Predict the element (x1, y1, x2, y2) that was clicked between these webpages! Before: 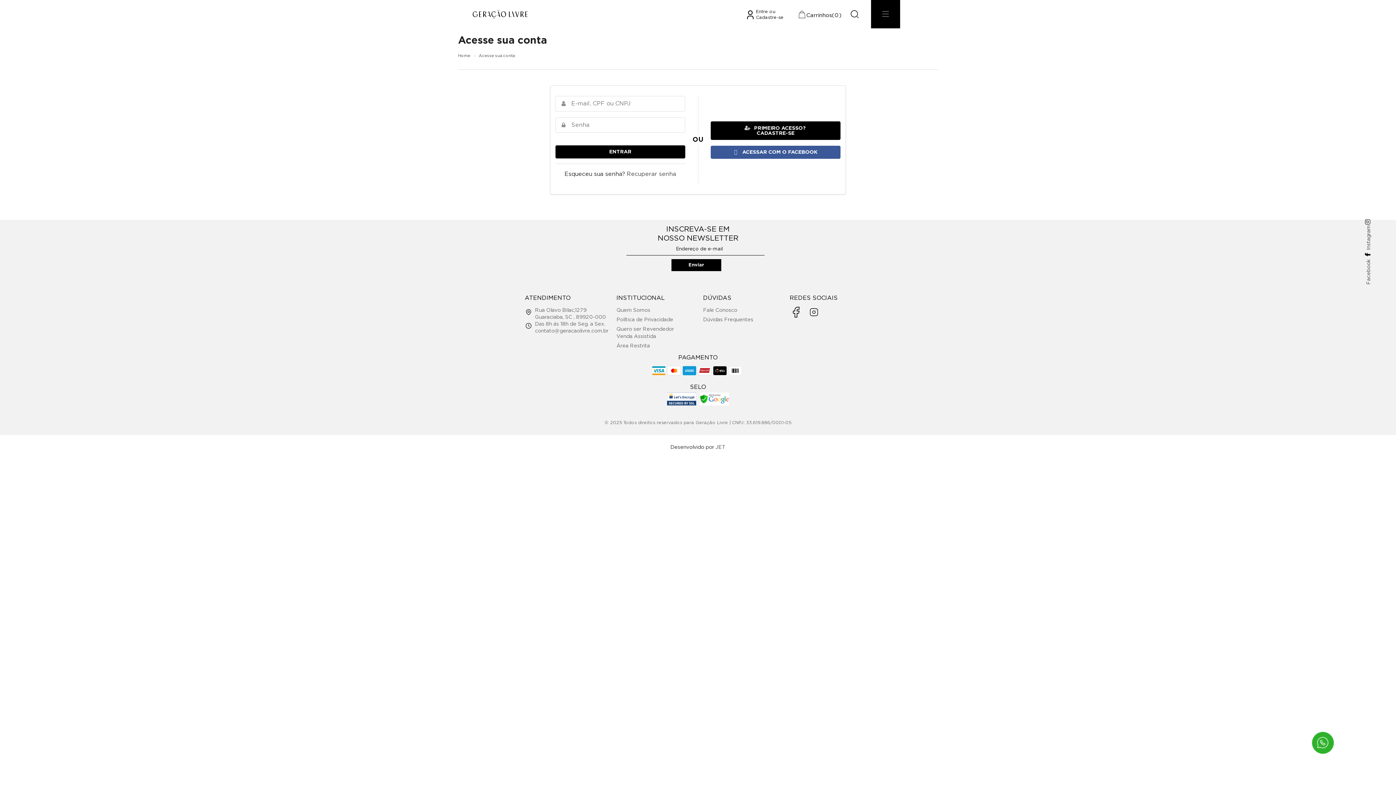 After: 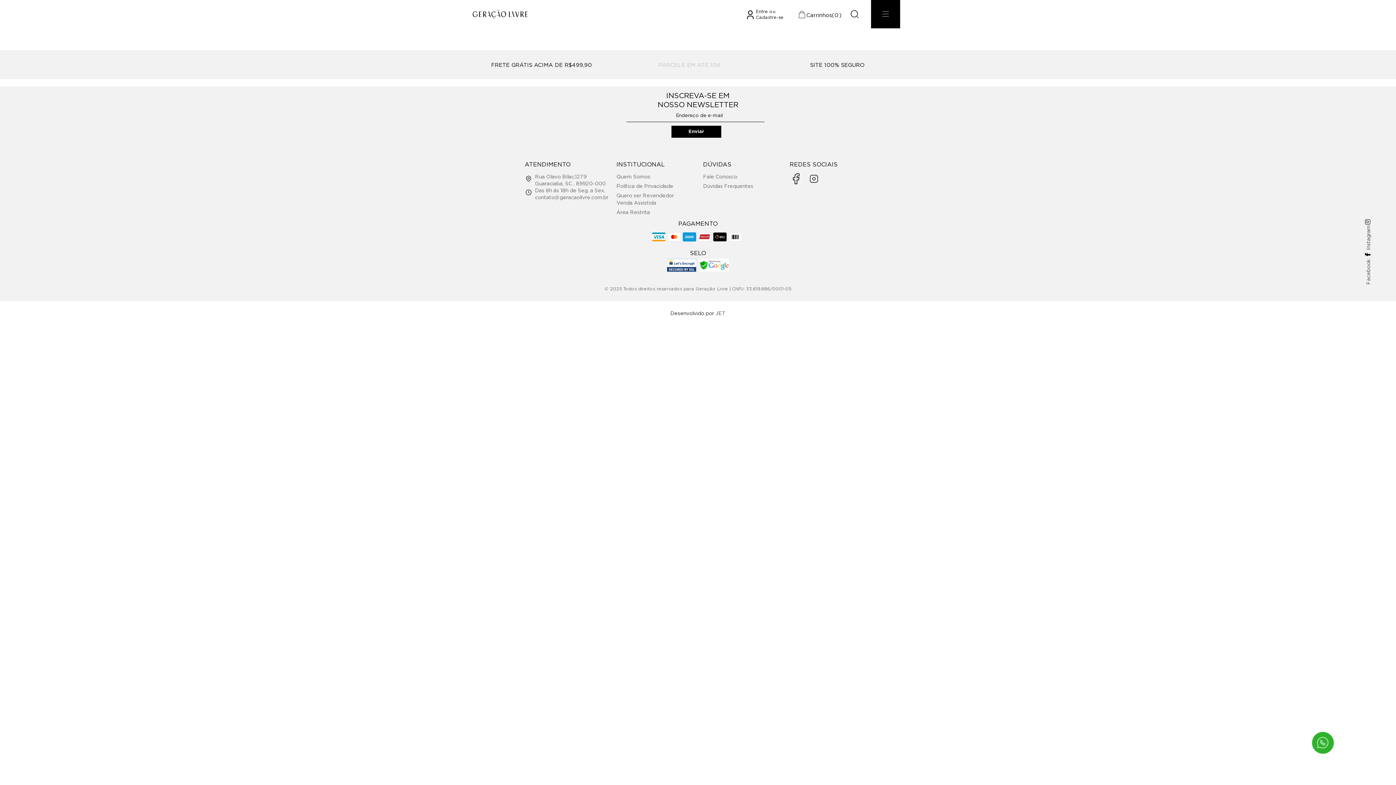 Action: label: Home bbox: (458, 53, 470, 57)